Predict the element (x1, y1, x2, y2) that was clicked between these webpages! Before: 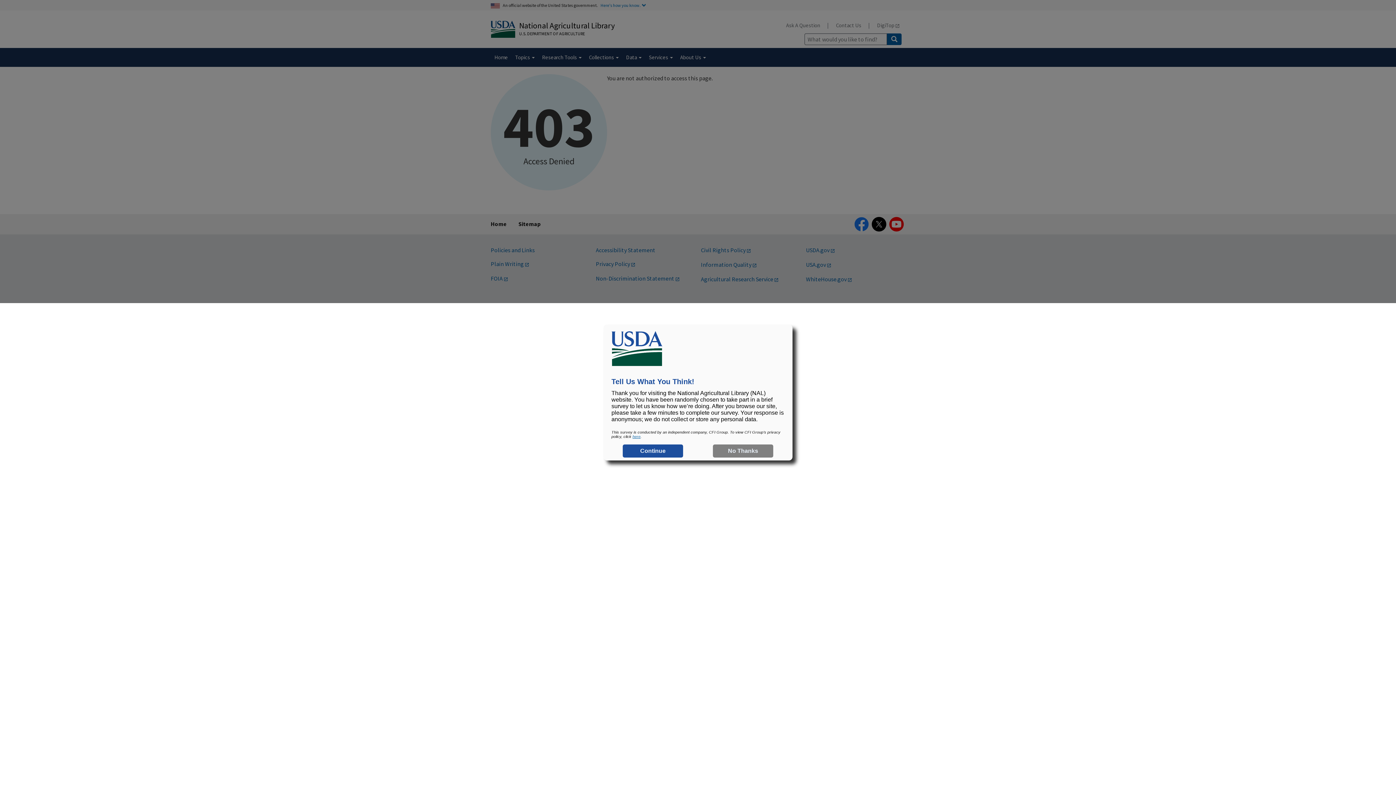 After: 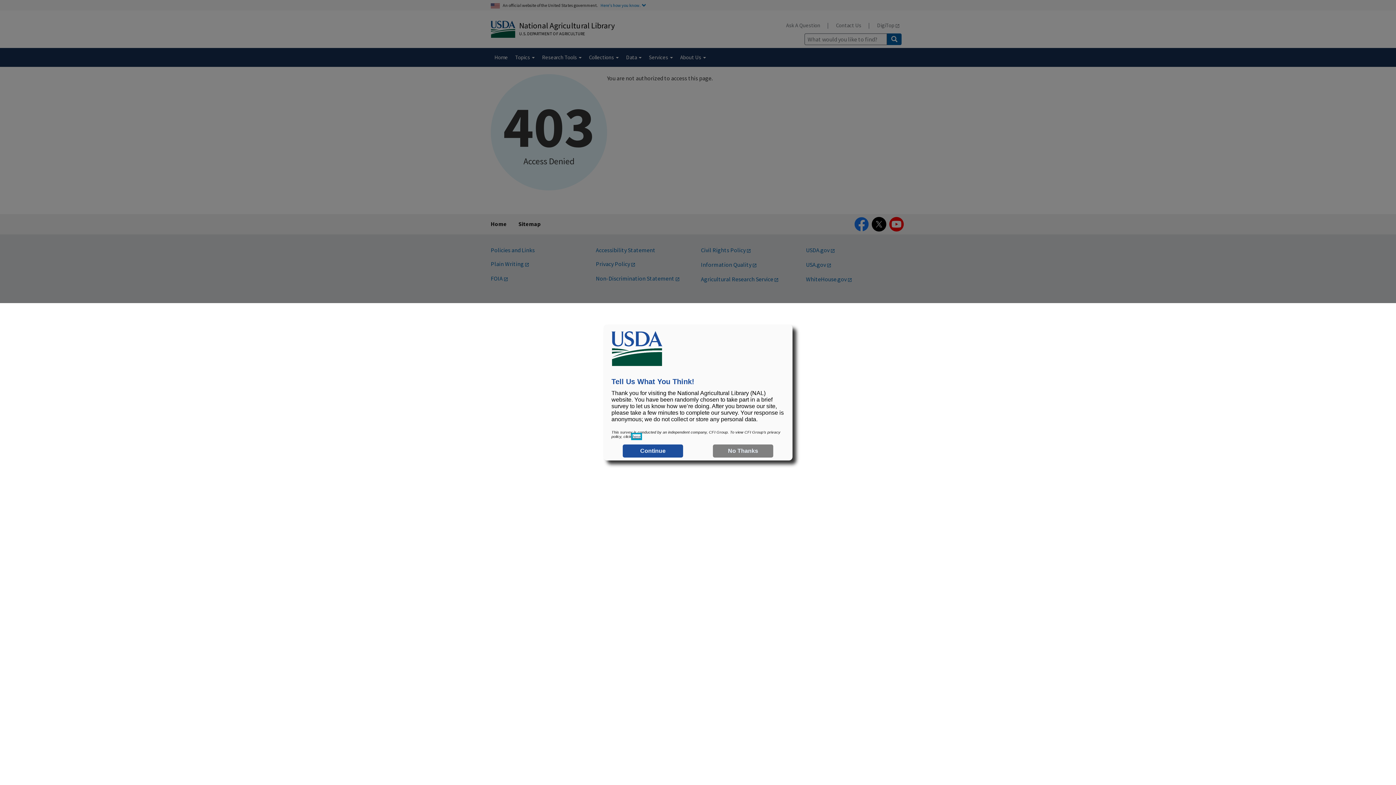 Action: bbox: (632, 434, 640, 438) label: here